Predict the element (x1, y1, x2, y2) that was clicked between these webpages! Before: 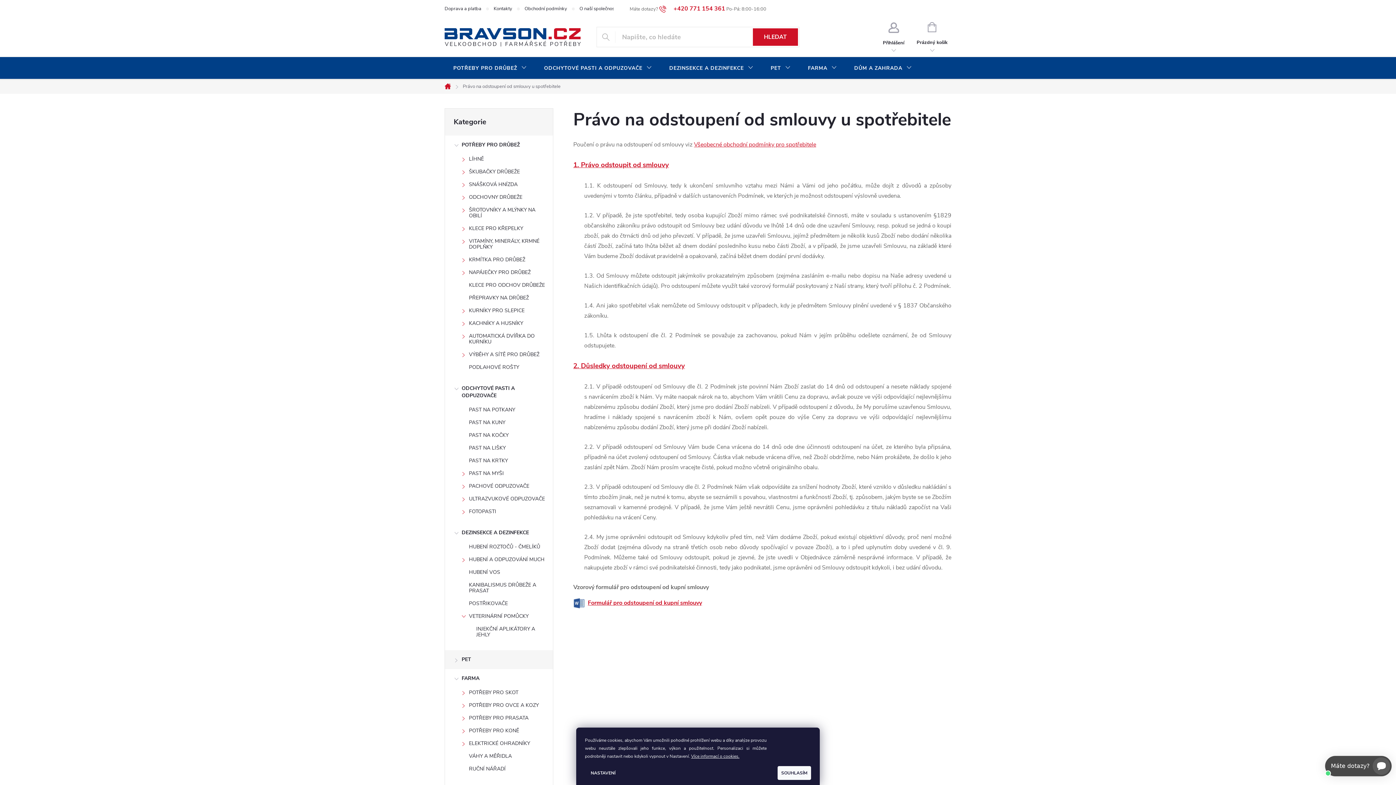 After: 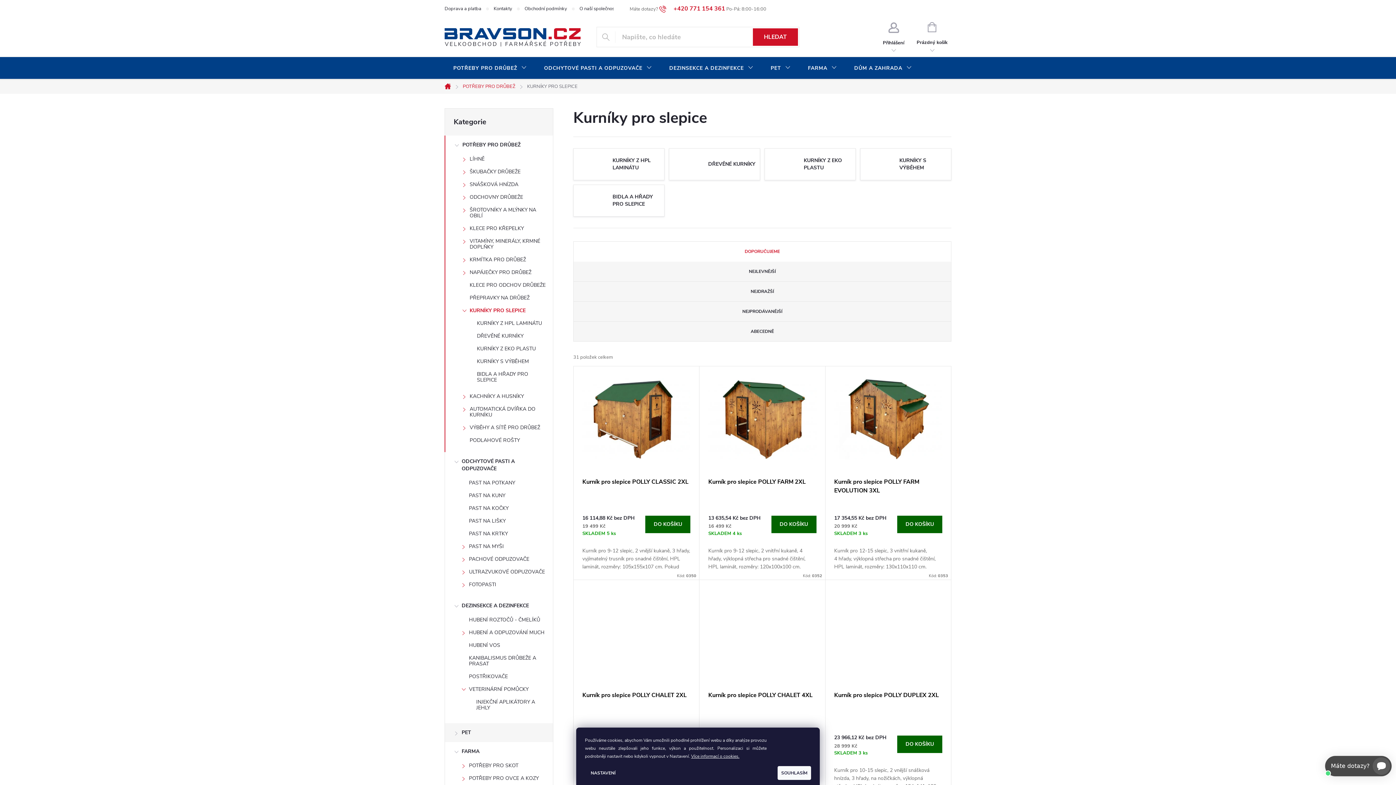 Action: bbox: (445, 306, 553, 318) label: KURNÍKY PRO SLEPICE
 